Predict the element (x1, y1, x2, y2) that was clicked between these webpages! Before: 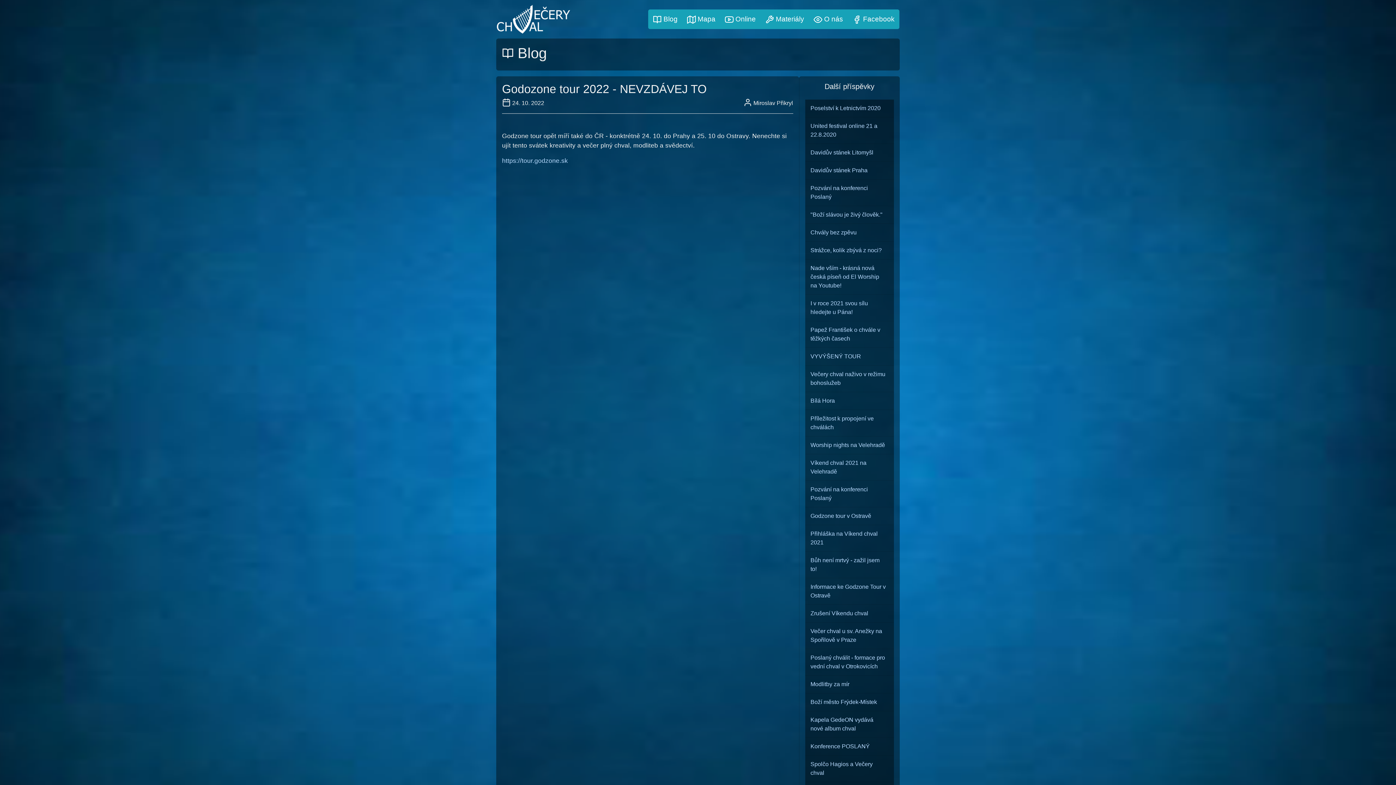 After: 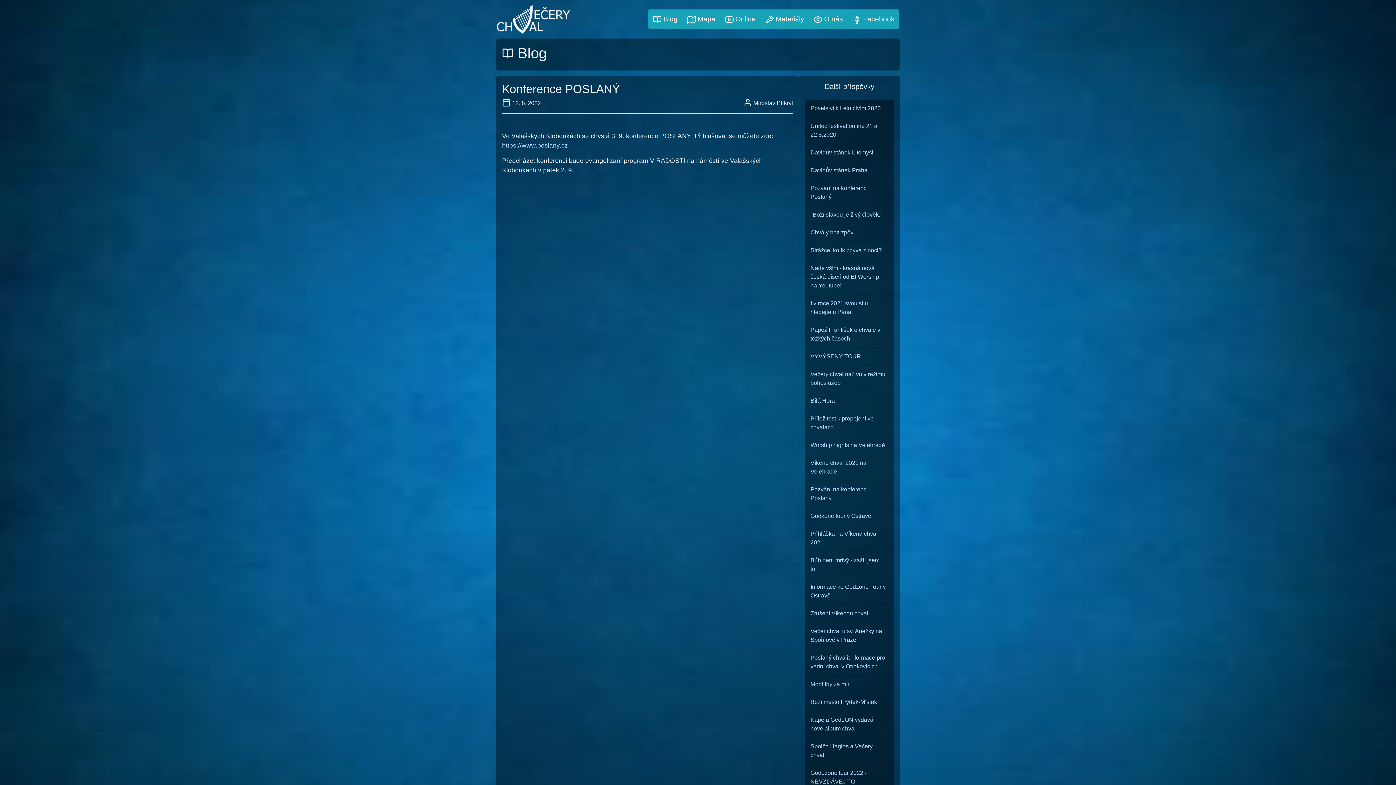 Action: label: Konference POSLANÝ bbox: (810, 743, 870, 749)